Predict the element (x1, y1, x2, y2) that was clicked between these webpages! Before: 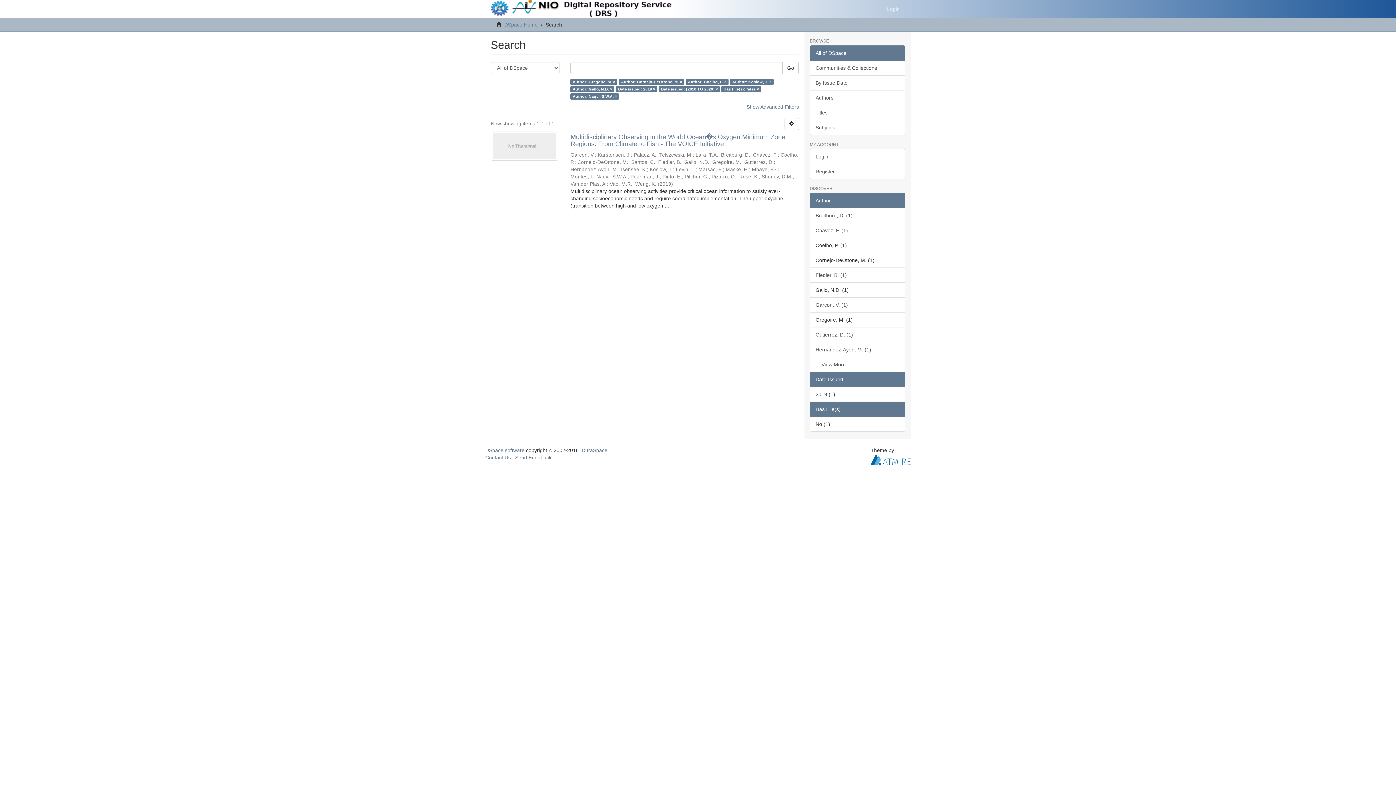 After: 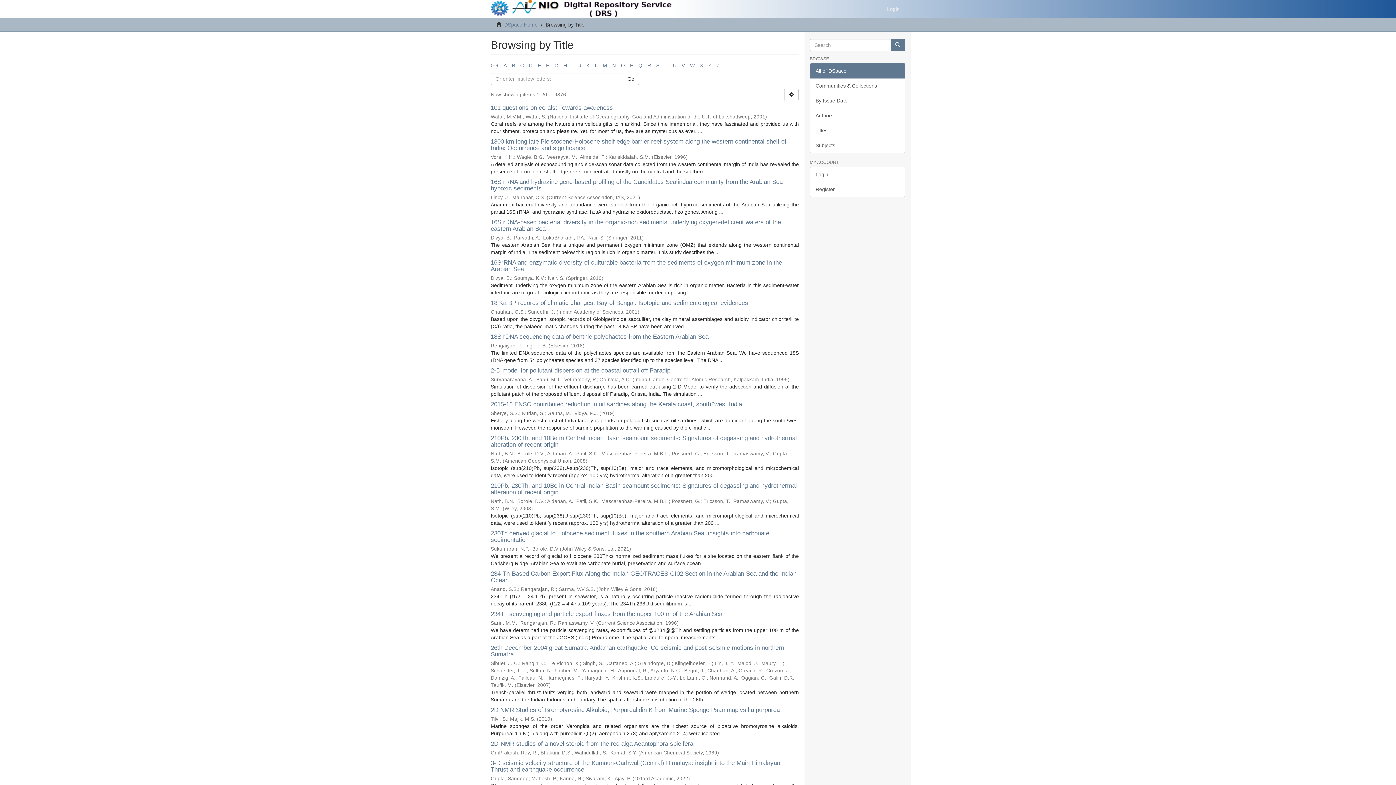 Action: bbox: (810, 105, 905, 120) label: Titles